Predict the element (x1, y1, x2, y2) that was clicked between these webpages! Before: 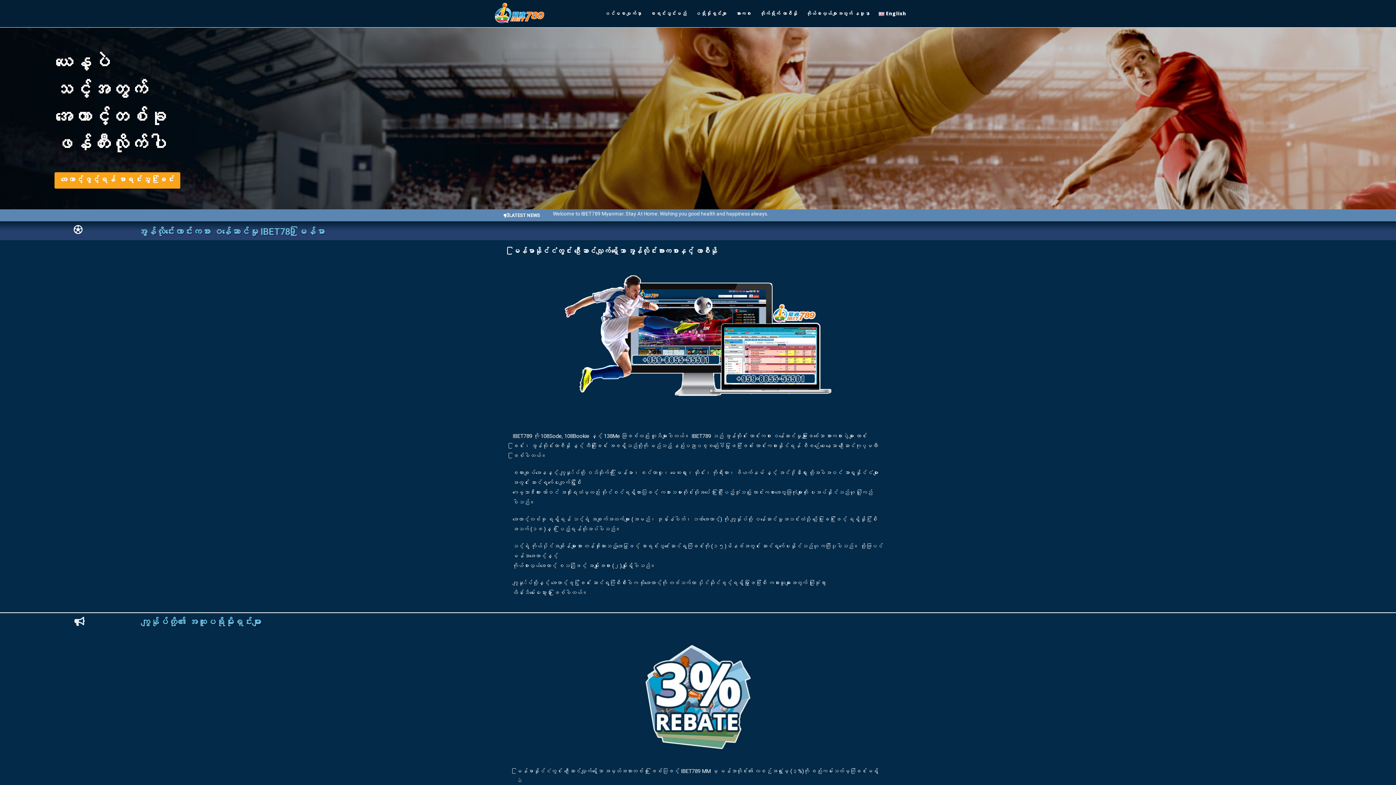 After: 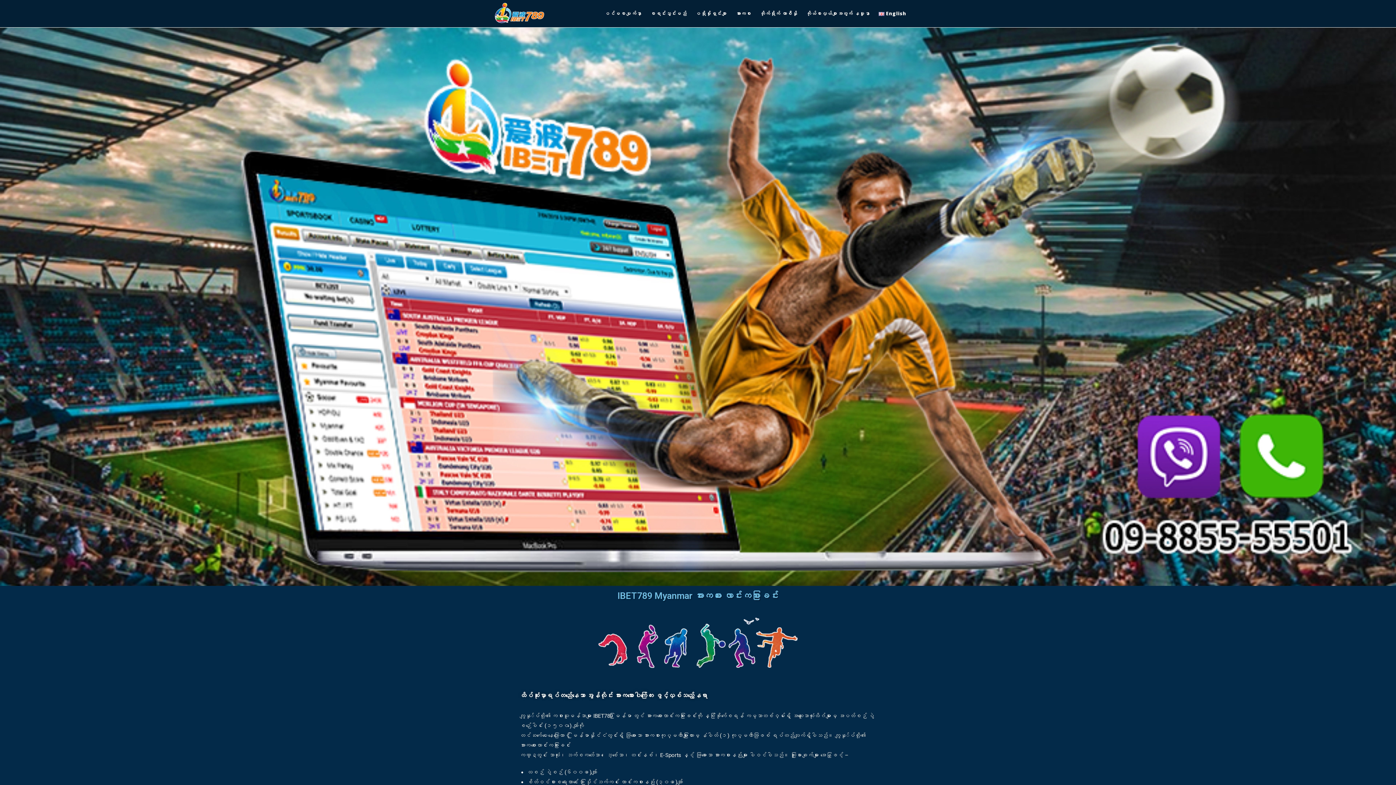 Action: label: အားကစား bbox: (826, 433, 842, 439)